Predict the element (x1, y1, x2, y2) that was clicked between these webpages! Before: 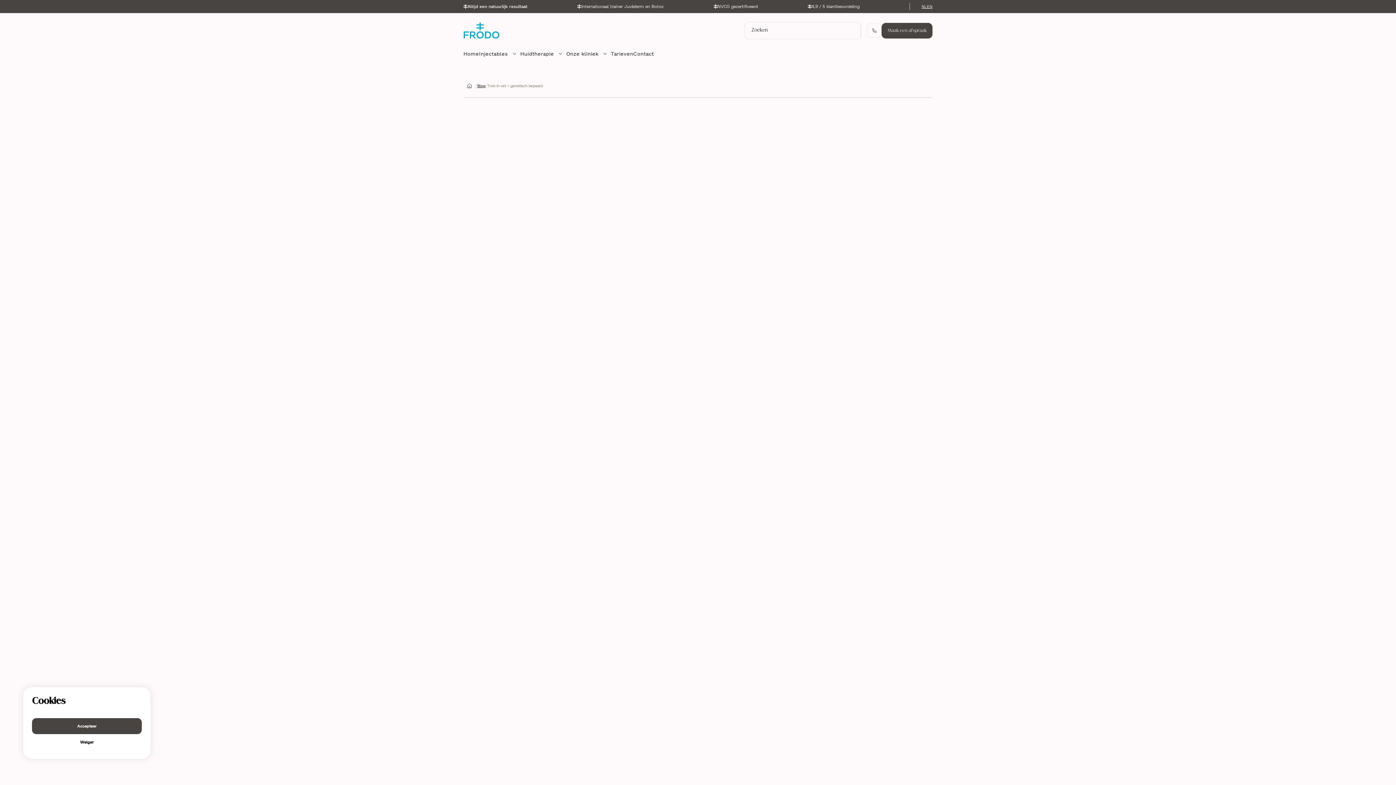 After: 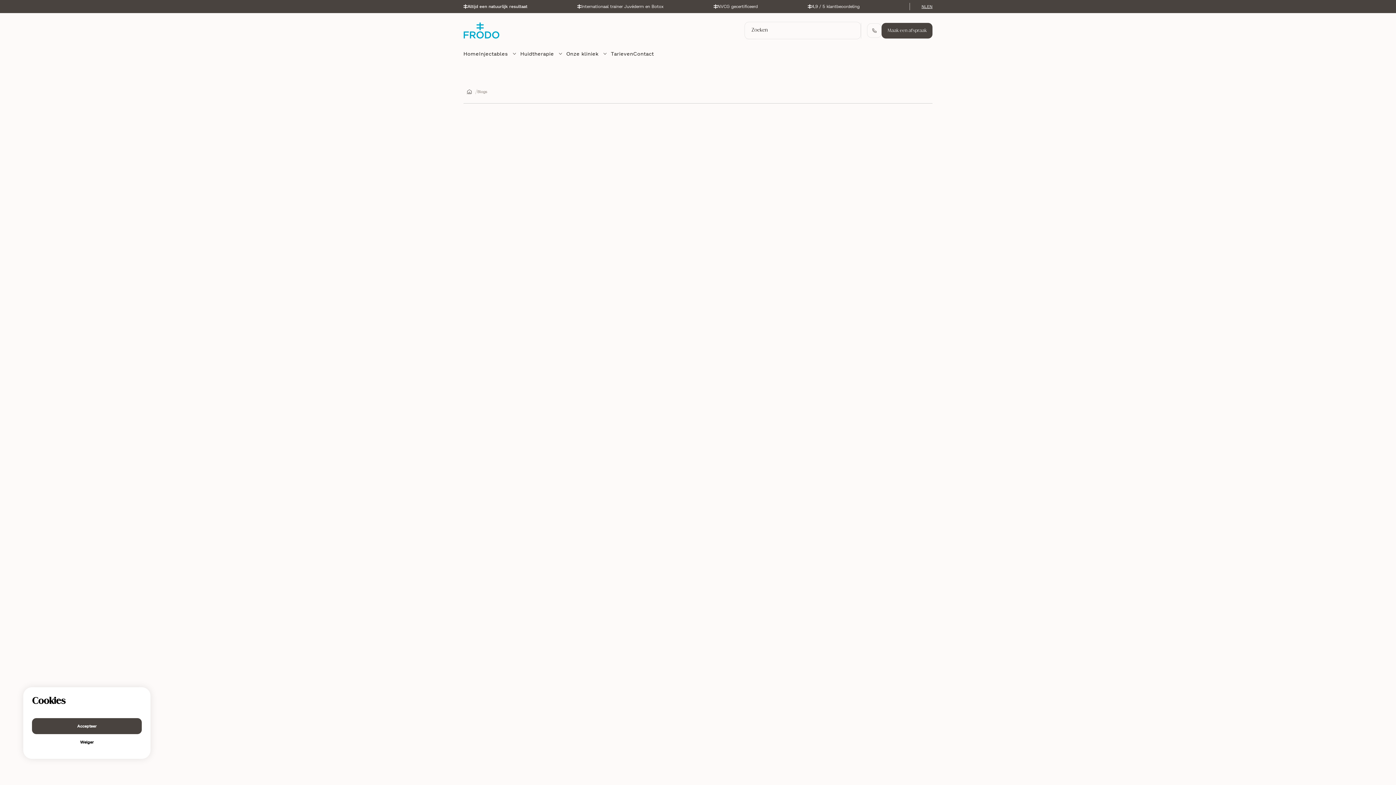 Action: label: Blog bbox: (477, 82, 485, 89)